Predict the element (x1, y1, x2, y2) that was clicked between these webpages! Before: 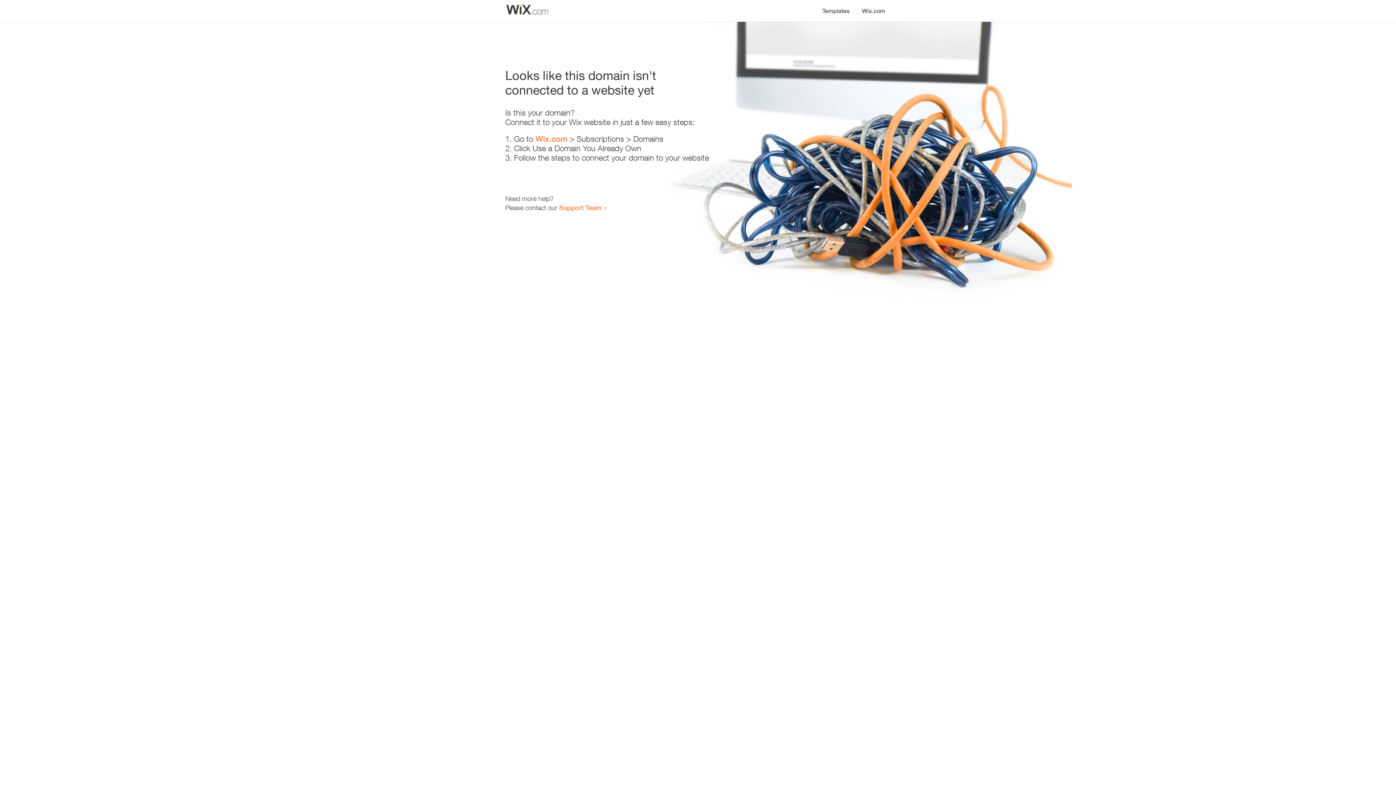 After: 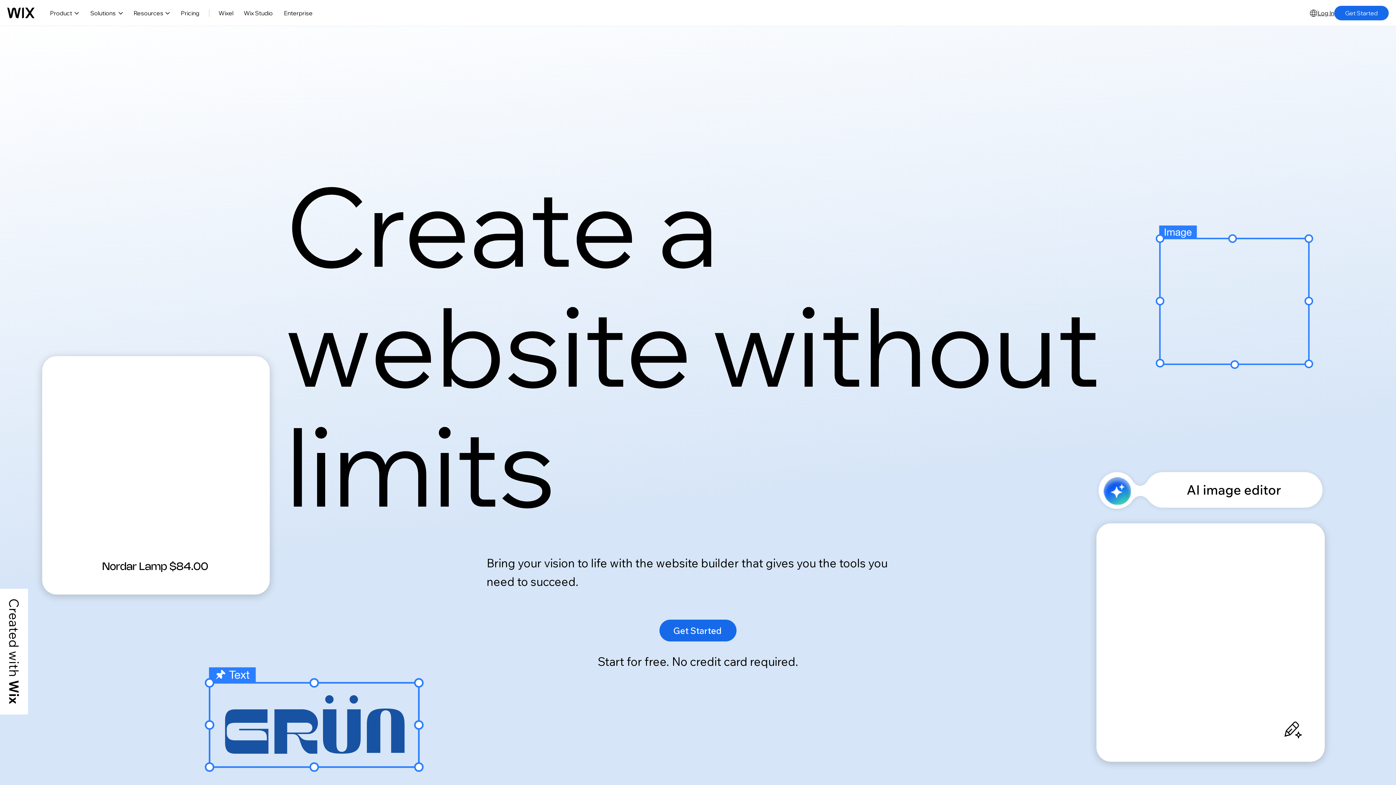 Action: bbox: (535, 134, 567, 143) label: Wix.com